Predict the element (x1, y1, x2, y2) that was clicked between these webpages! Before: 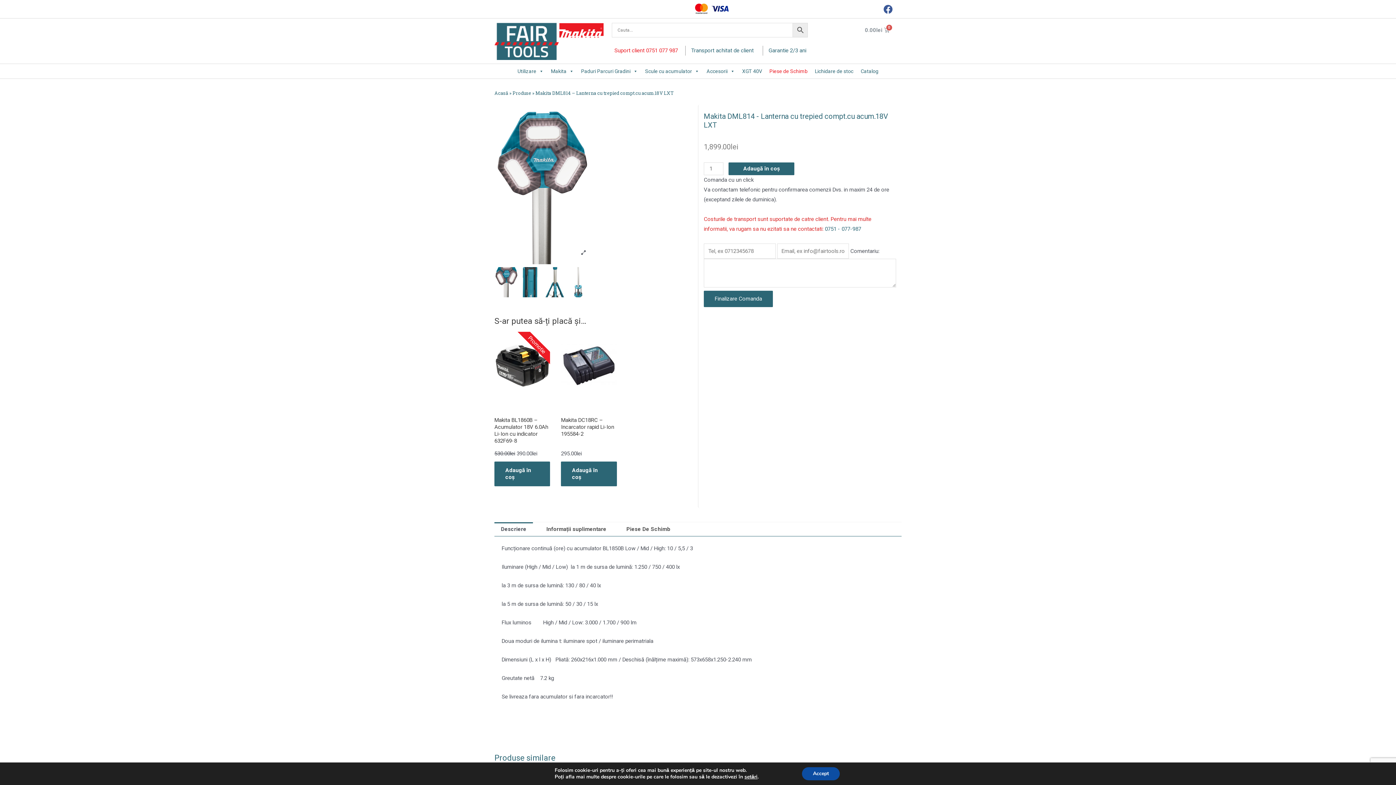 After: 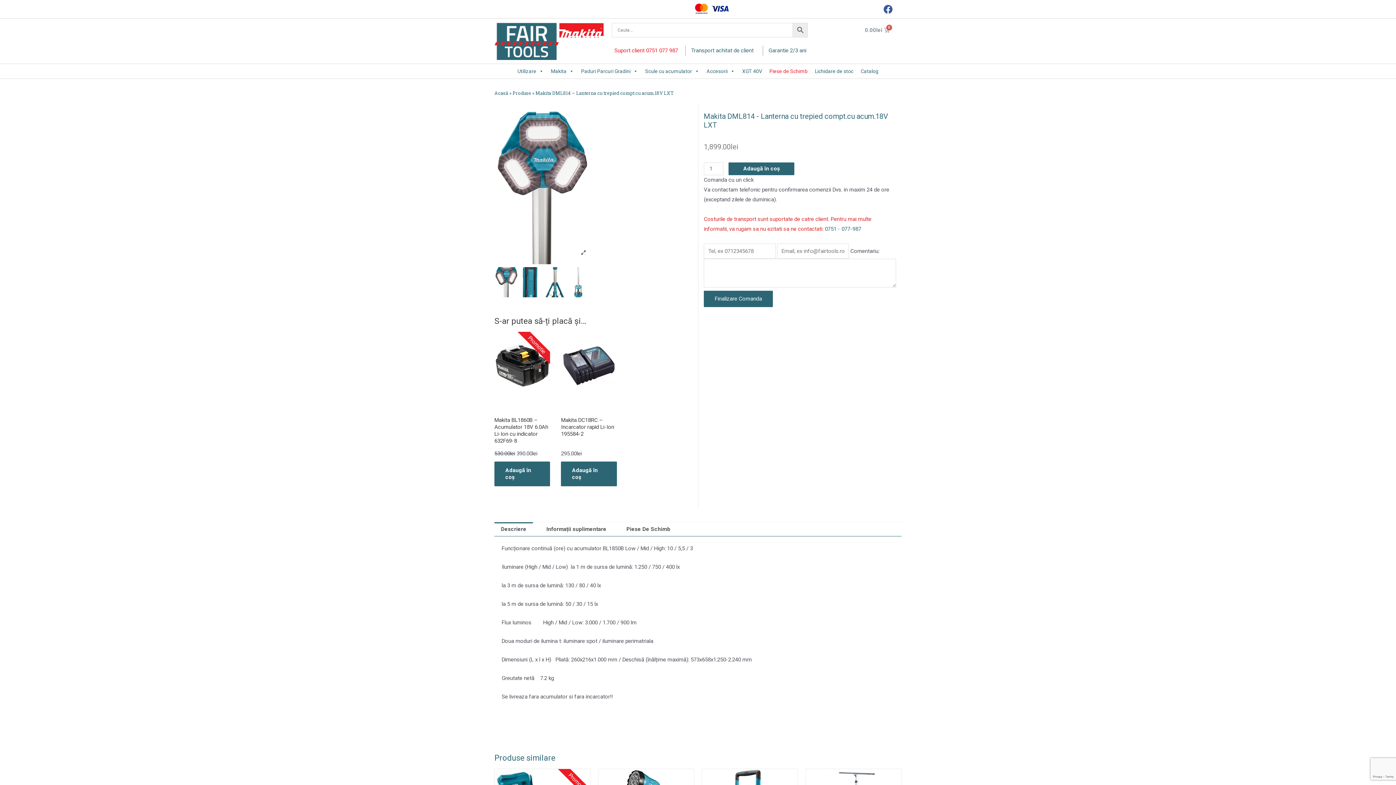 Action: bbox: (802, 767, 840, 780) label: Accept